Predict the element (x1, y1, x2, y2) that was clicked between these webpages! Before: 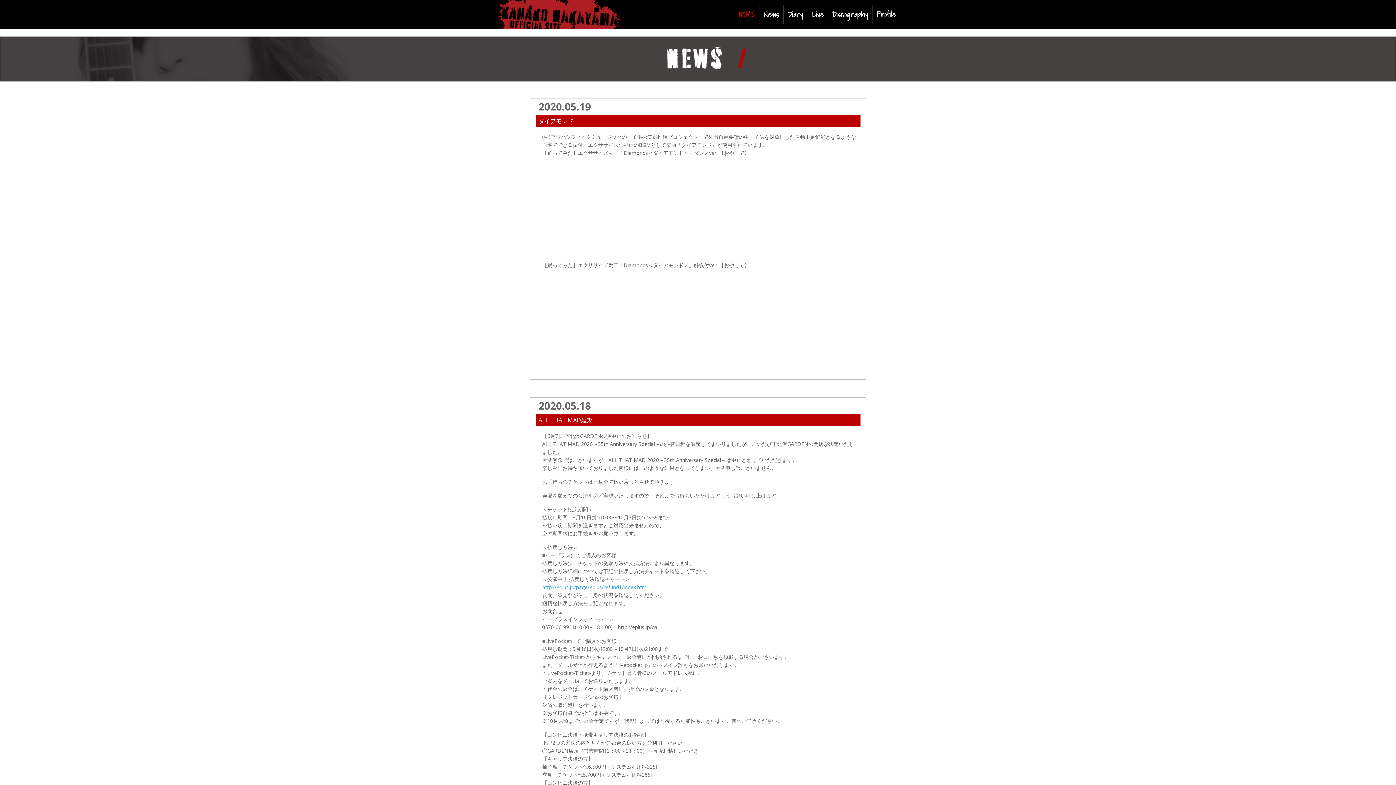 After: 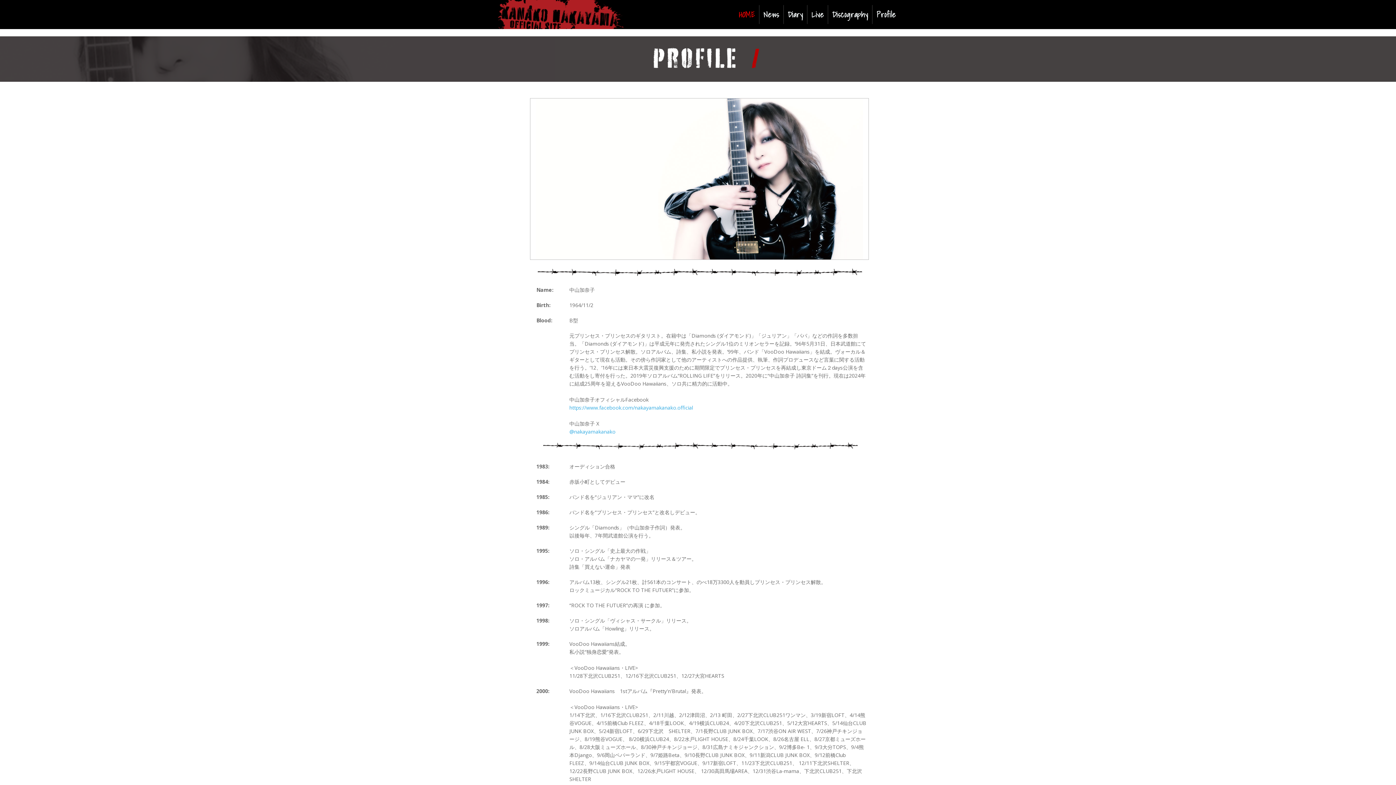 Action: label: Profile bbox: (873, 6, 898, 22)